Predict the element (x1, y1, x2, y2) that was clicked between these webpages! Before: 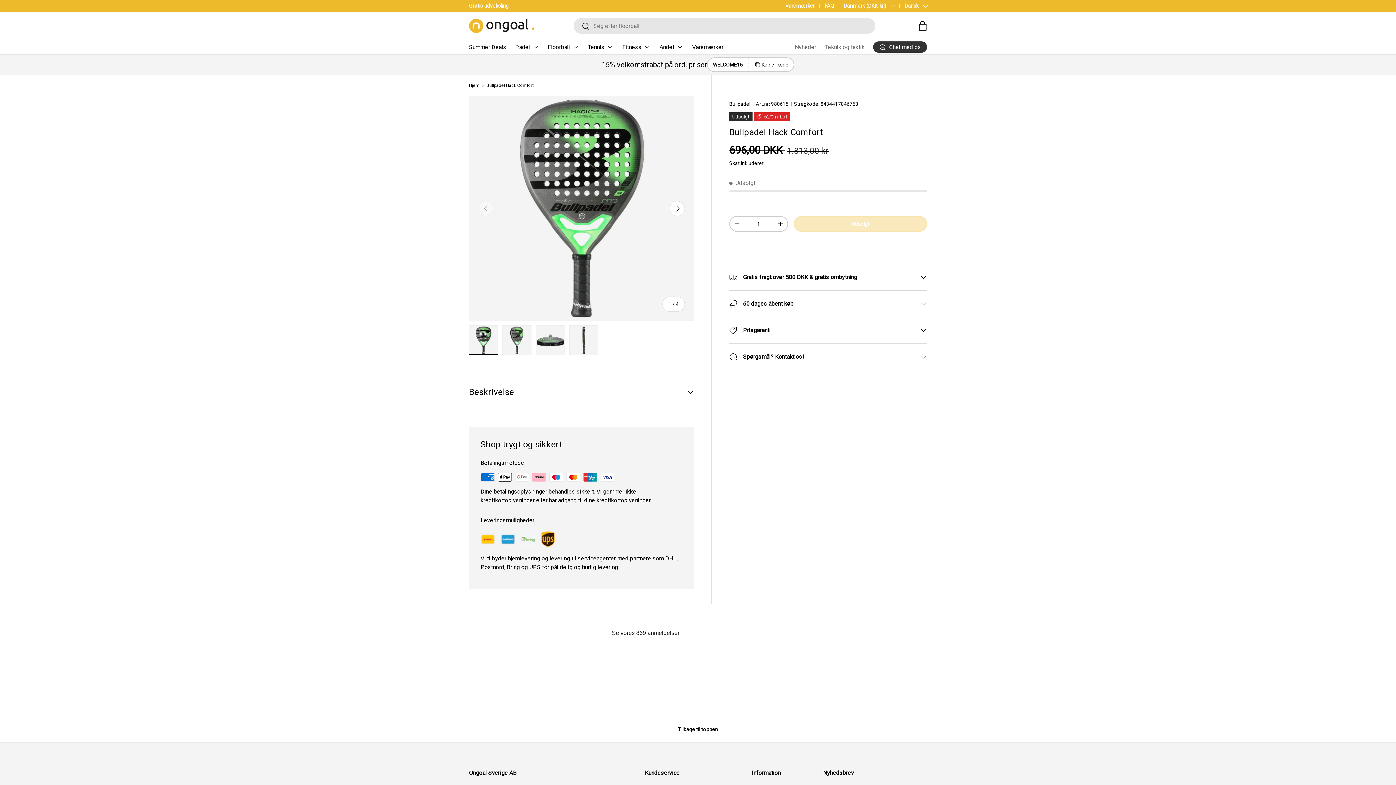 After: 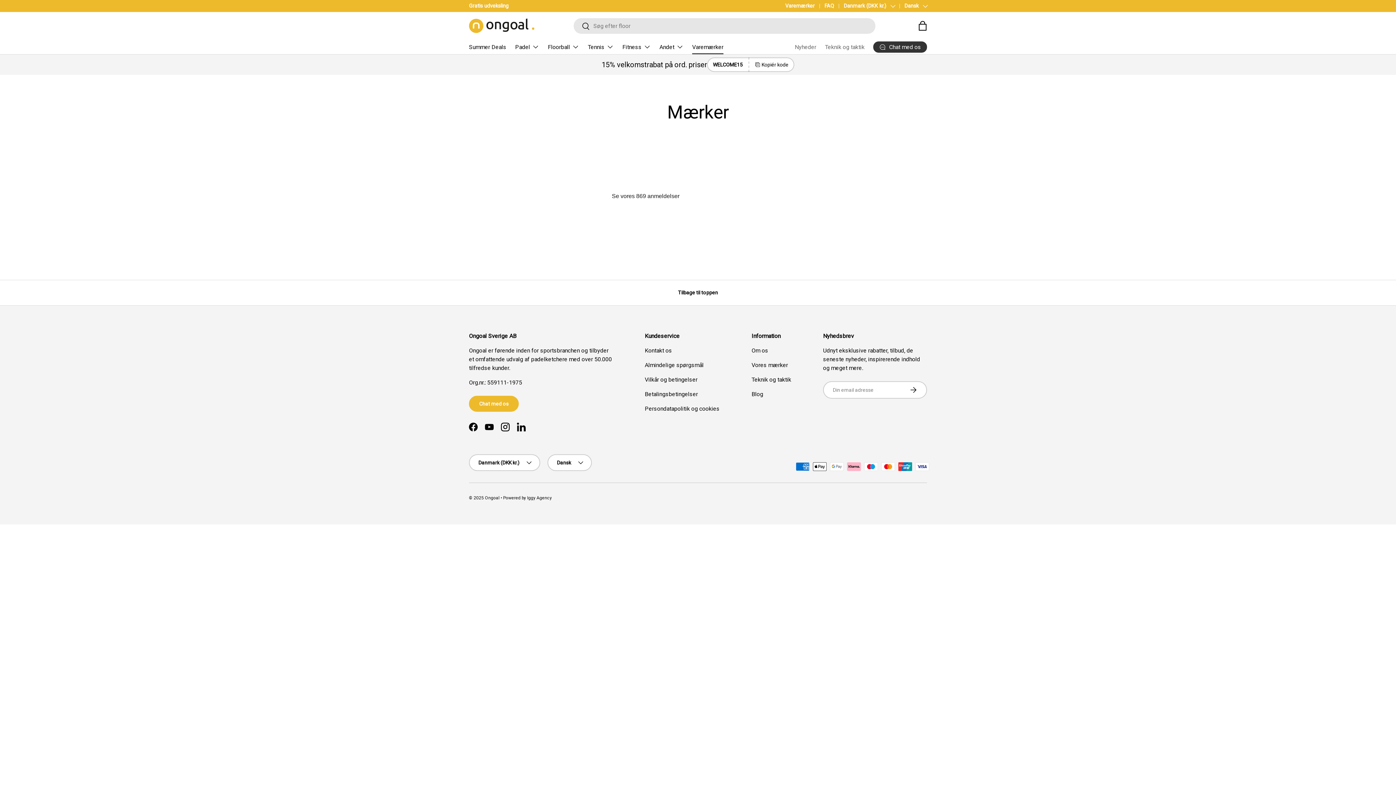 Action: bbox: (692, 40, 723, 54) label: Varemærker